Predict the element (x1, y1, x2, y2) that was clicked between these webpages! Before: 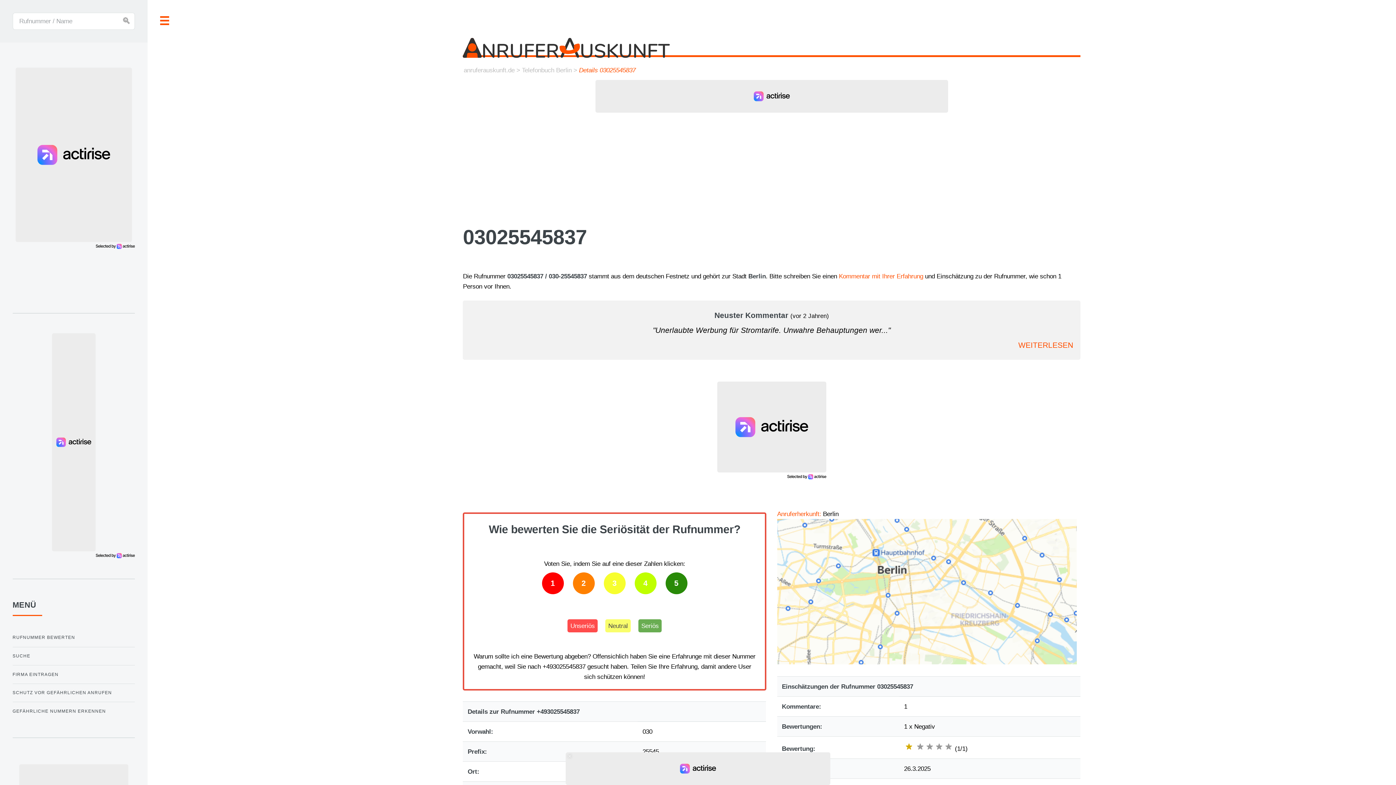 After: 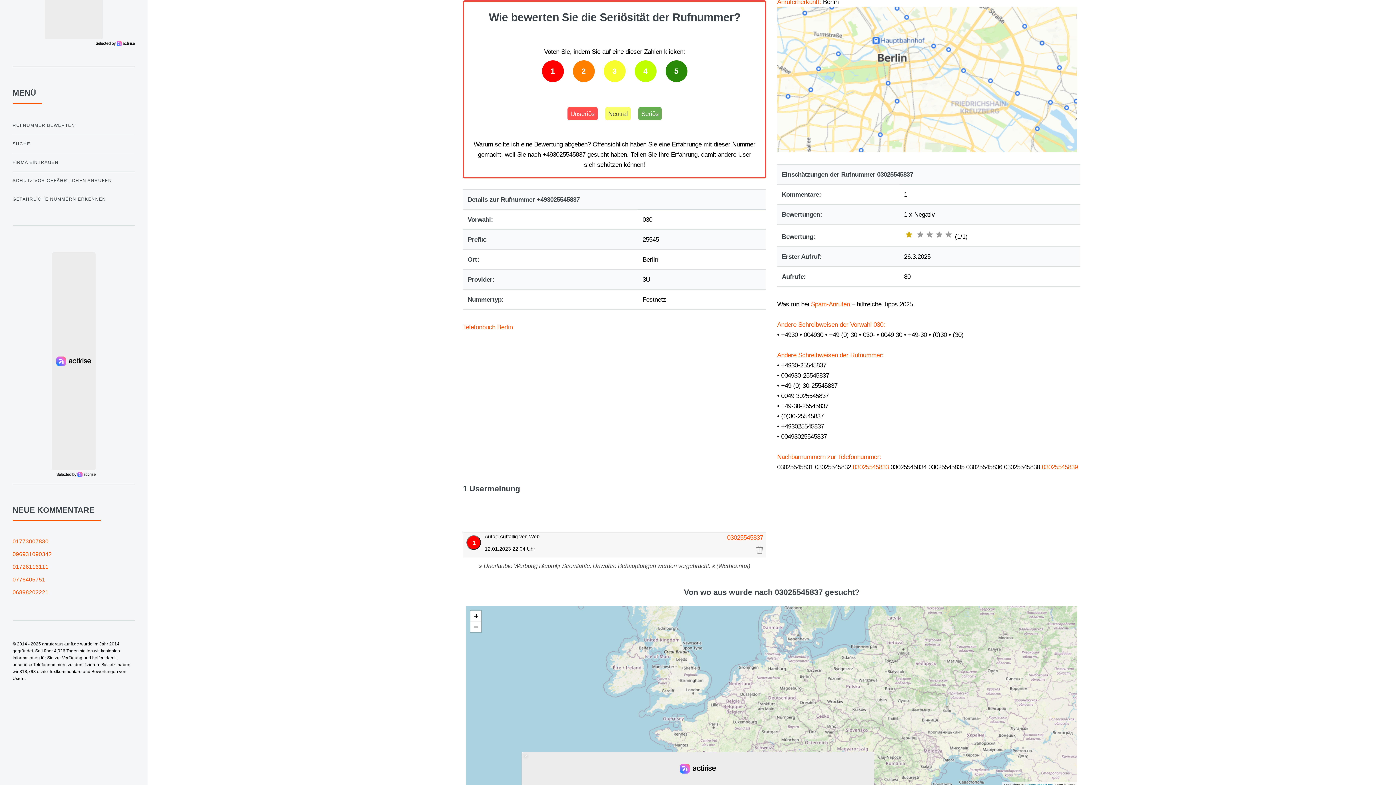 Action: label: Kommentar mit Ihrer Erfahrung bbox: (839, 272, 923, 279)